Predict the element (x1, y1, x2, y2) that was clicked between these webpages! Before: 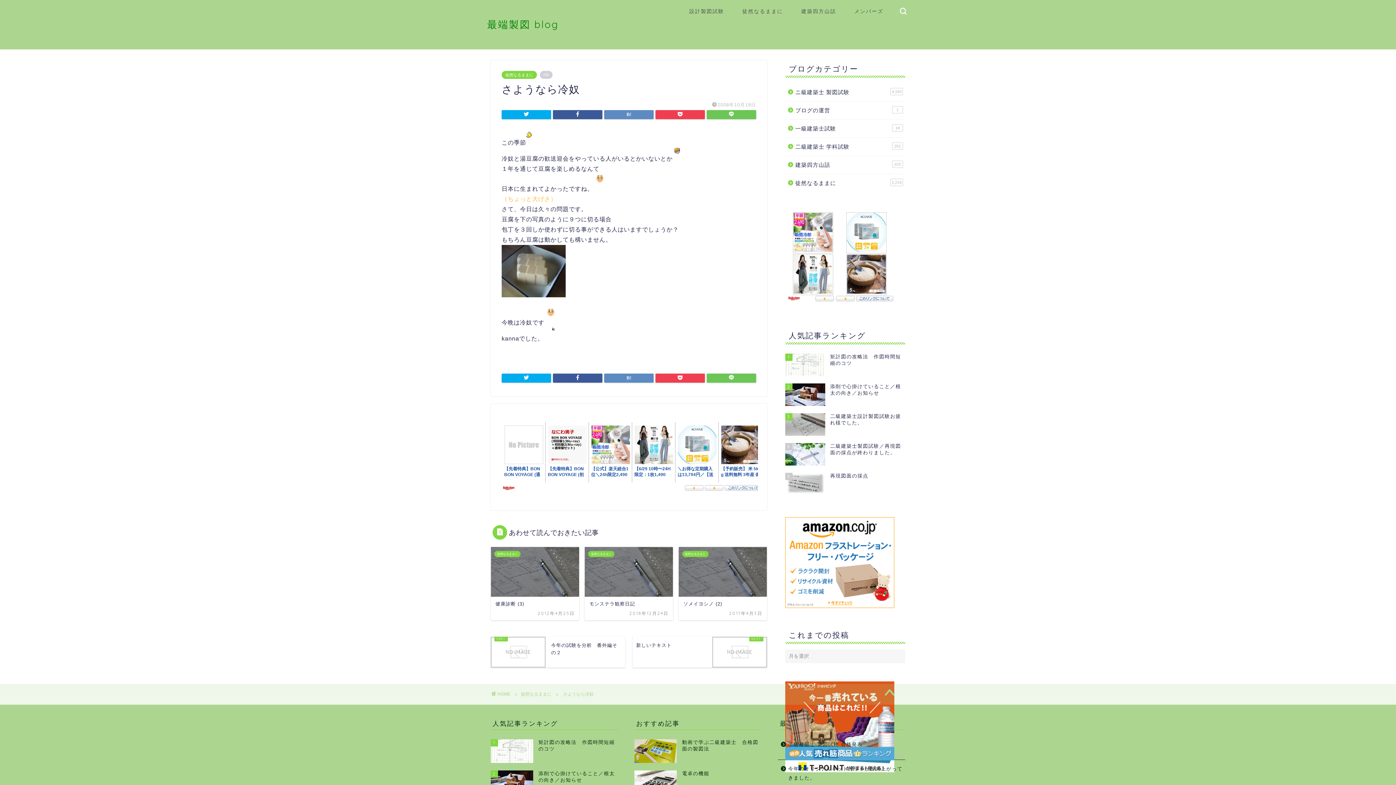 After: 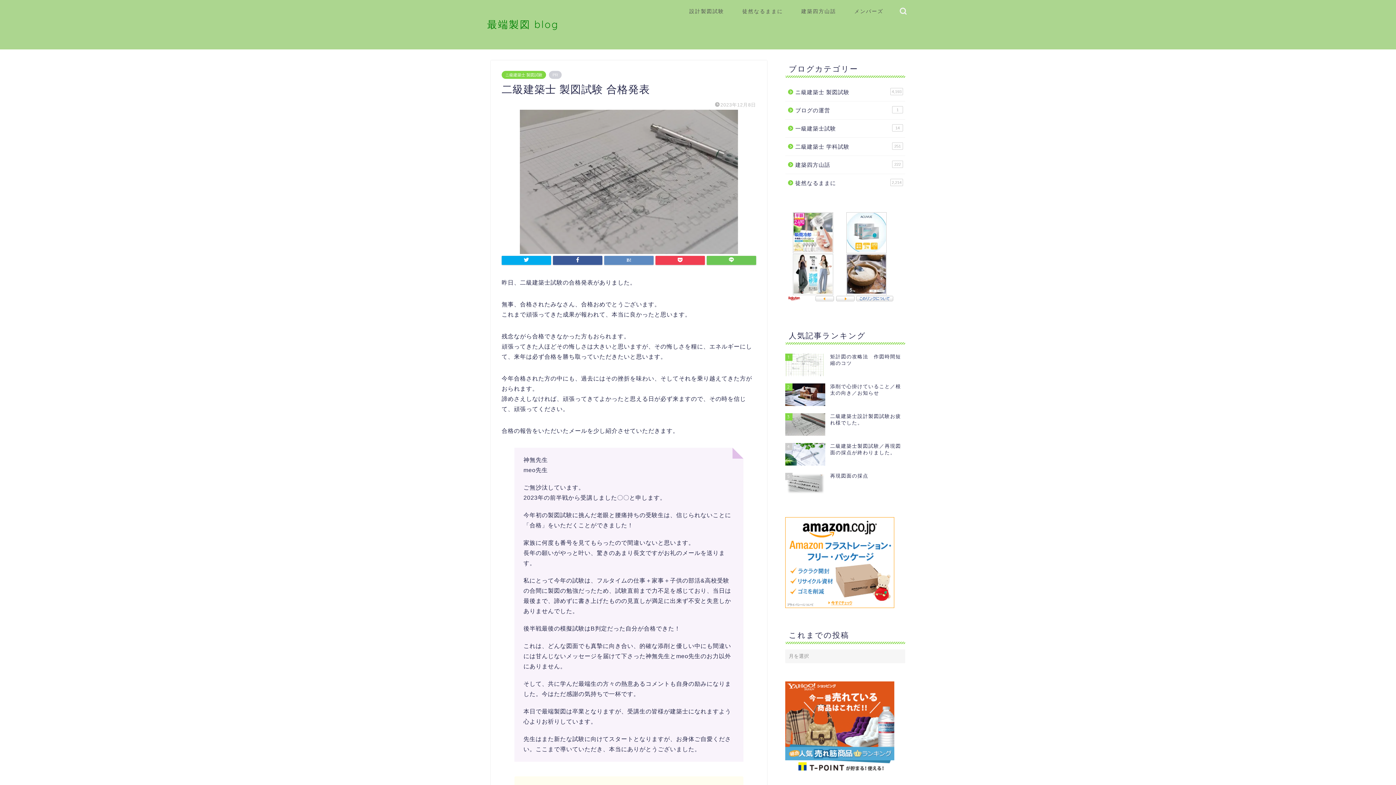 Action: bbox: (778, 736, 904, 753) label: 二級建築士 製図試験 合格発表